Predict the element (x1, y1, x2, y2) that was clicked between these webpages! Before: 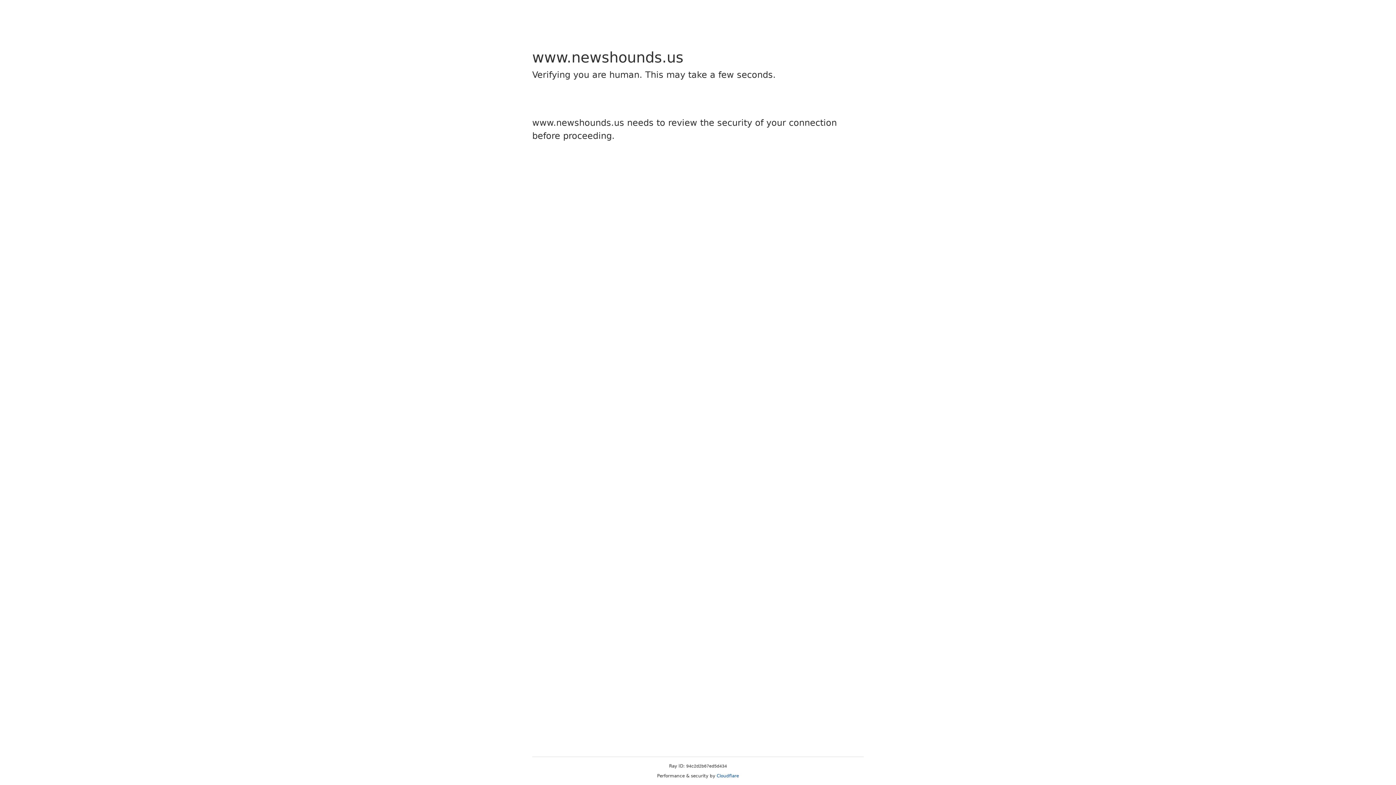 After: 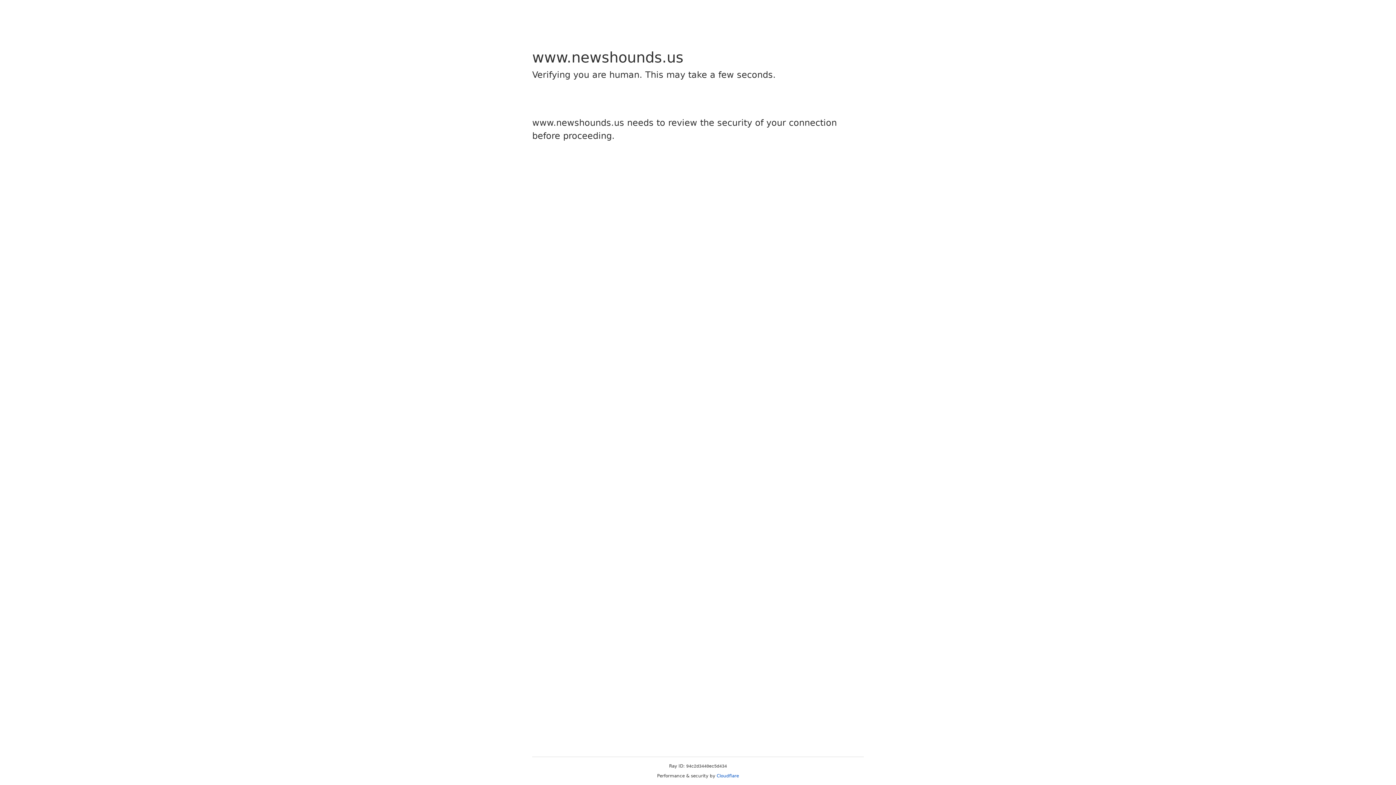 Action: label: Cloudflare bbox: (716, 773, 739, 778)